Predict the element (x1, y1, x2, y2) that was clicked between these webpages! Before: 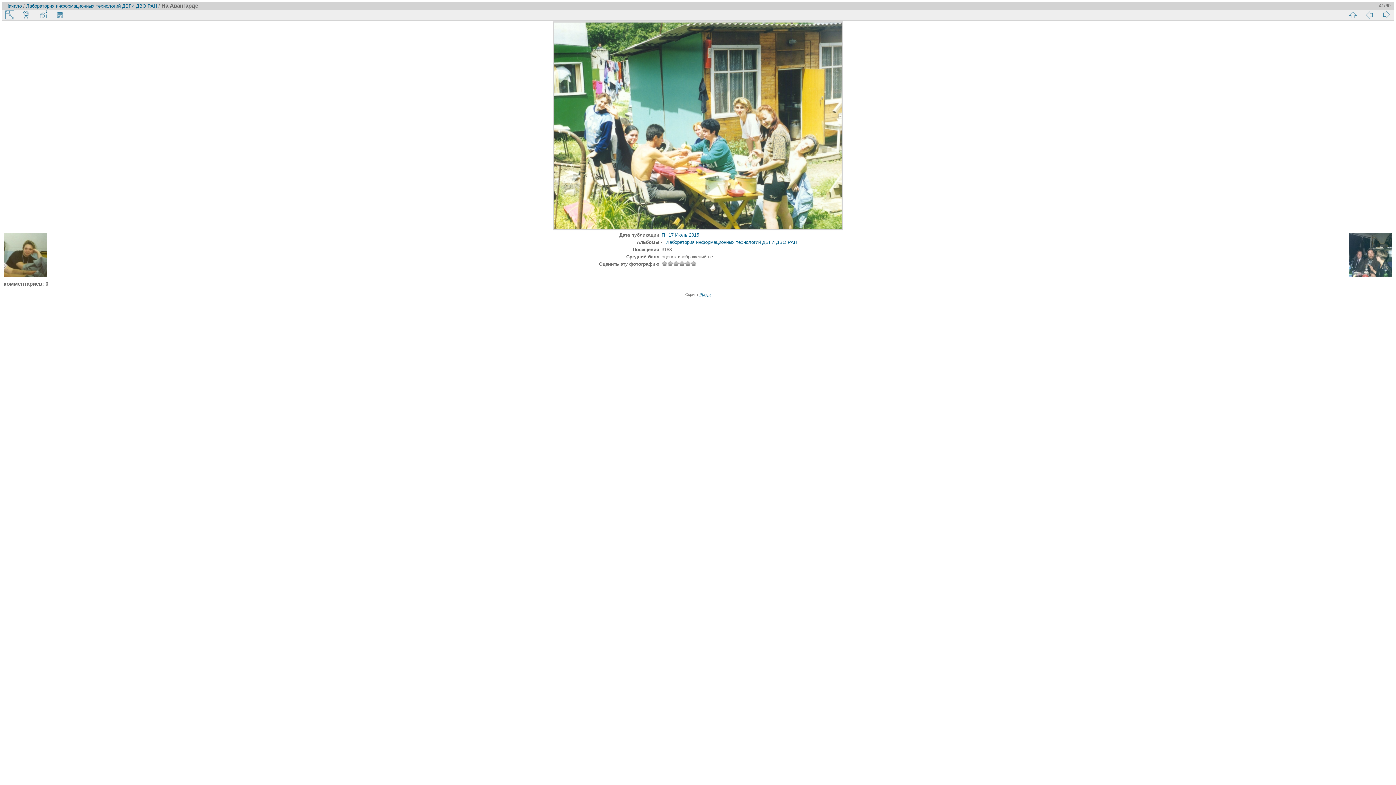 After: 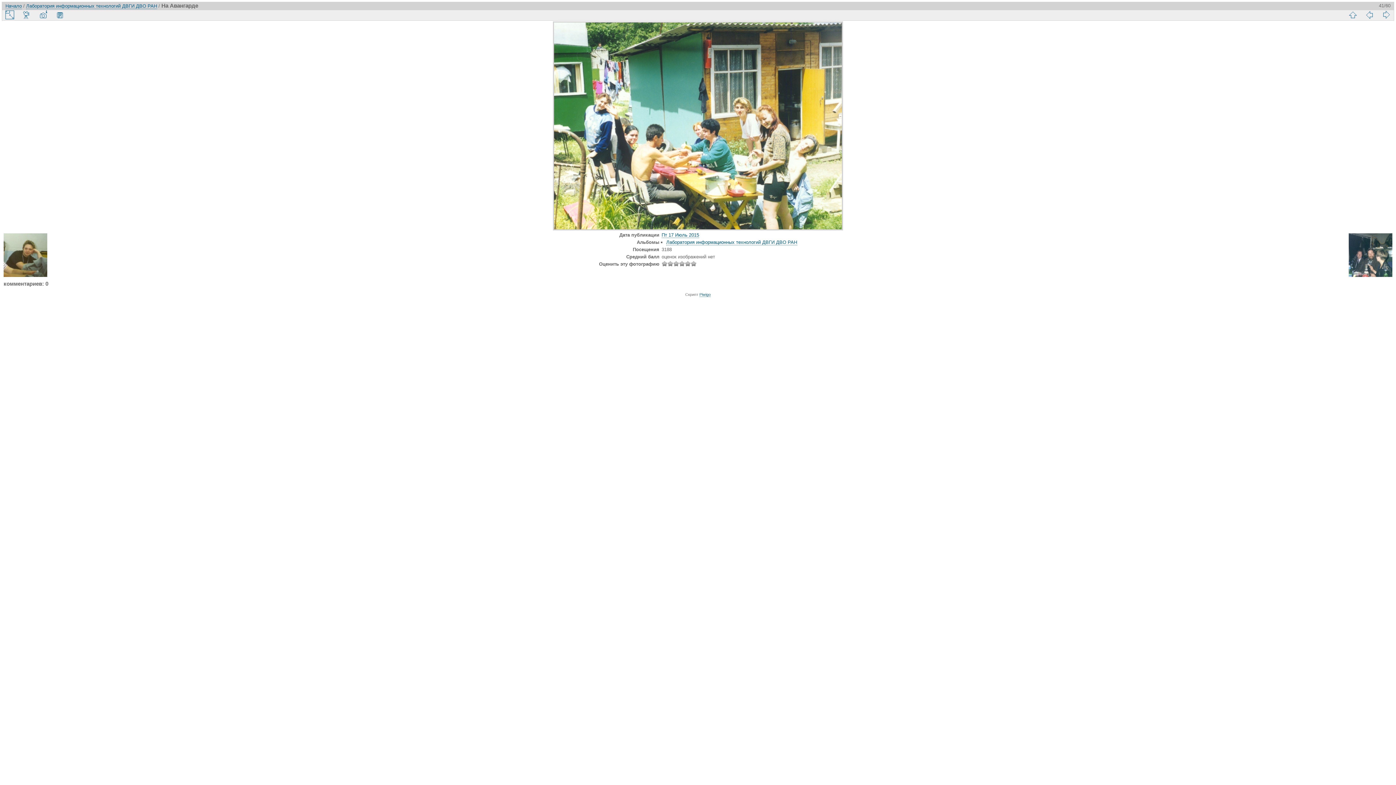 Action: bbox: (35, 10, 50, 19)